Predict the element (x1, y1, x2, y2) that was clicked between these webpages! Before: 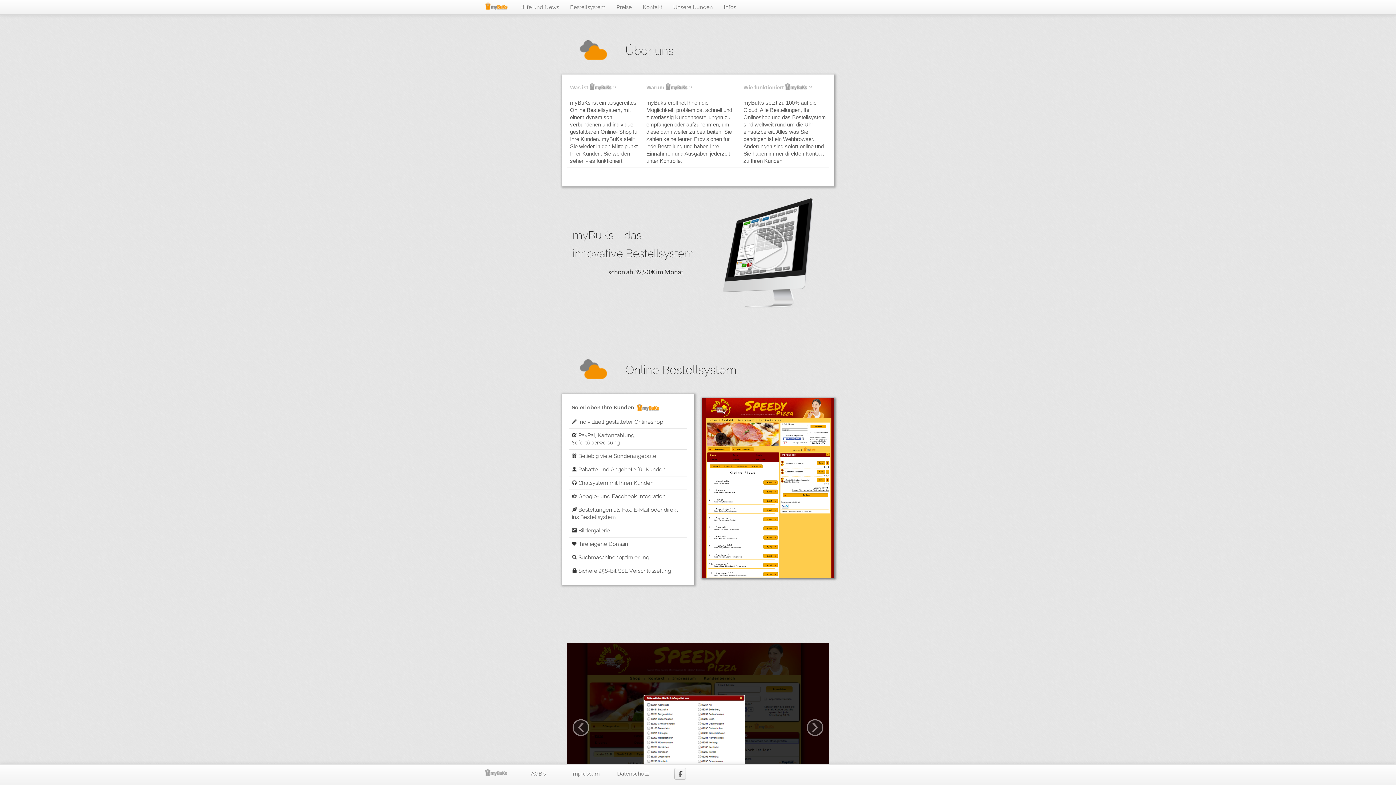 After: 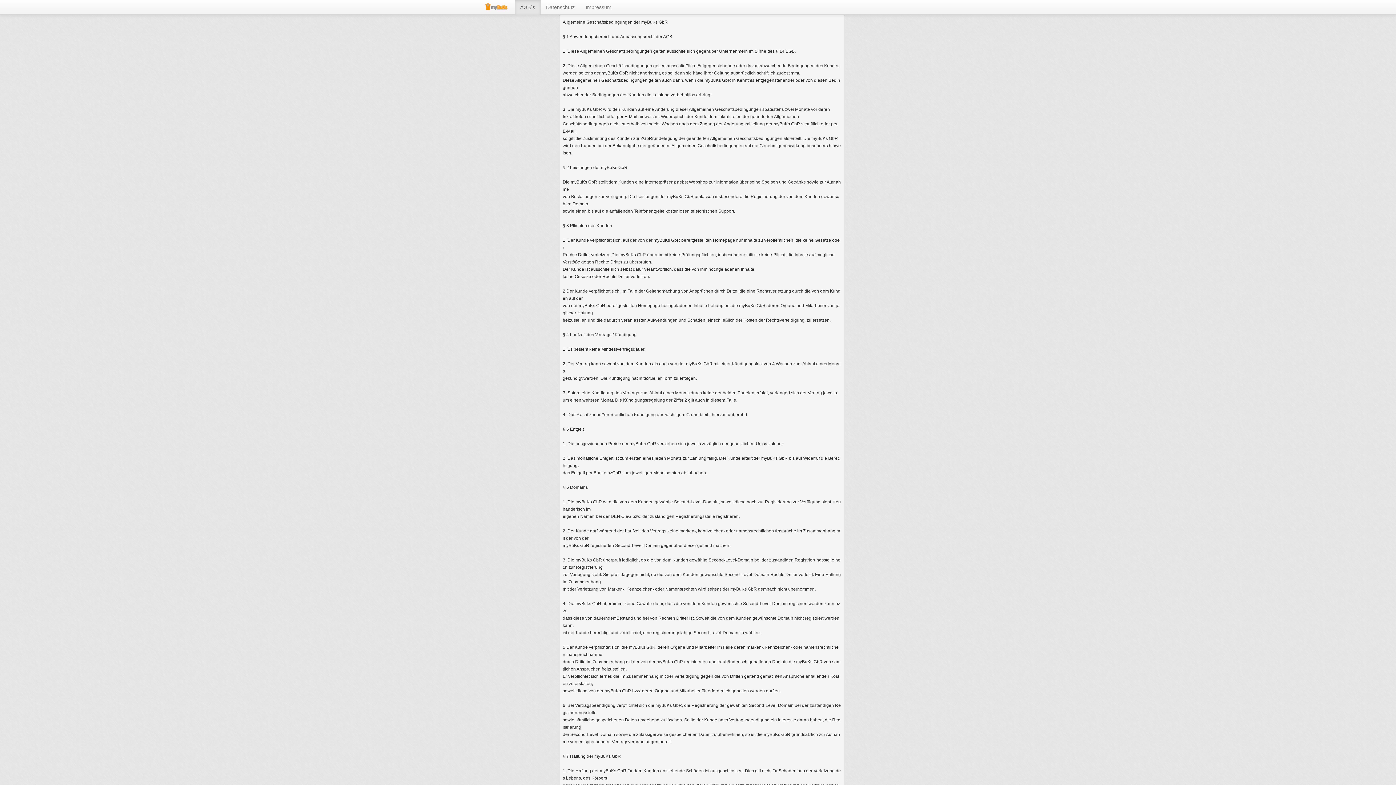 Action: label: AGB´s bbox: (514, 766, 562, 781)